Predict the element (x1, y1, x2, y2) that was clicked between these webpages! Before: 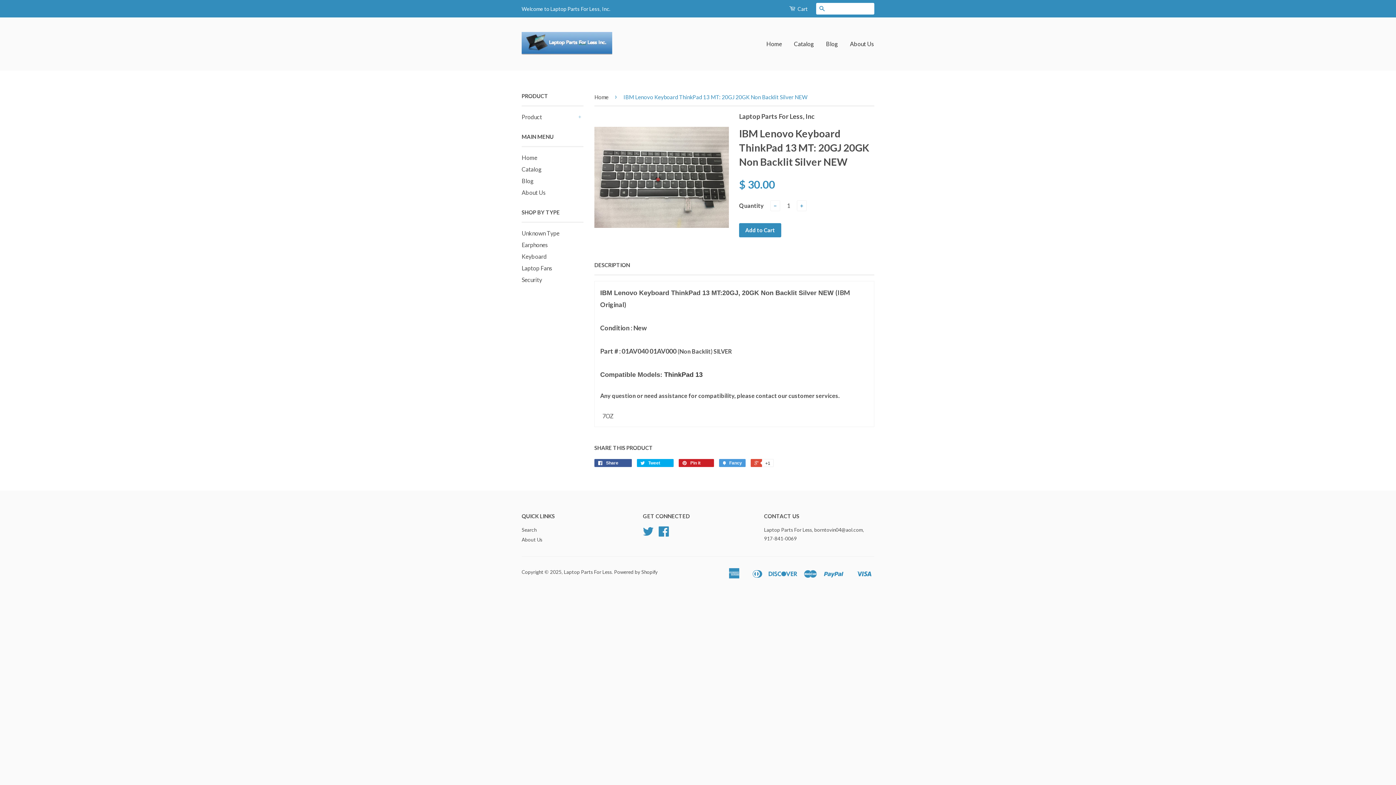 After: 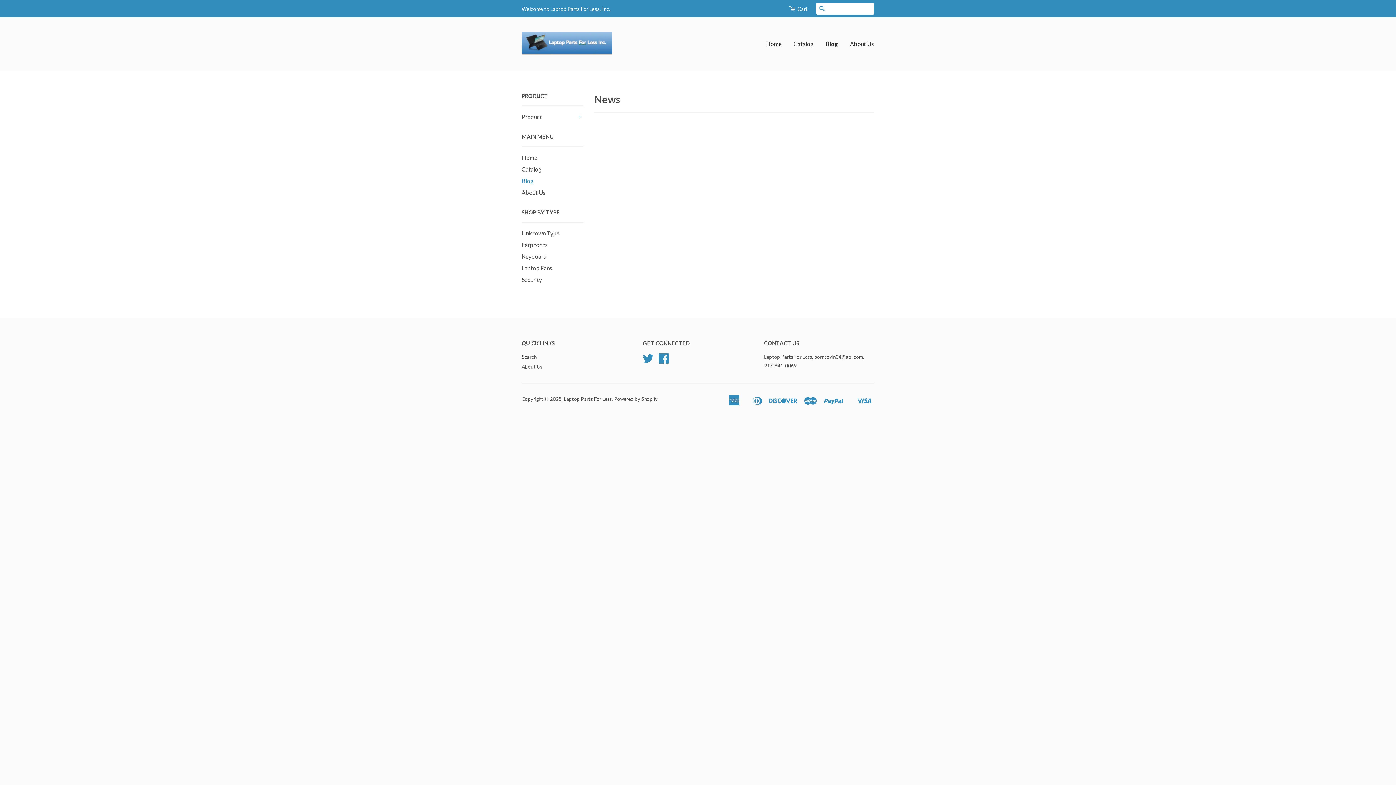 Action: label: Blog bbox: (521, 177, 533, 184)